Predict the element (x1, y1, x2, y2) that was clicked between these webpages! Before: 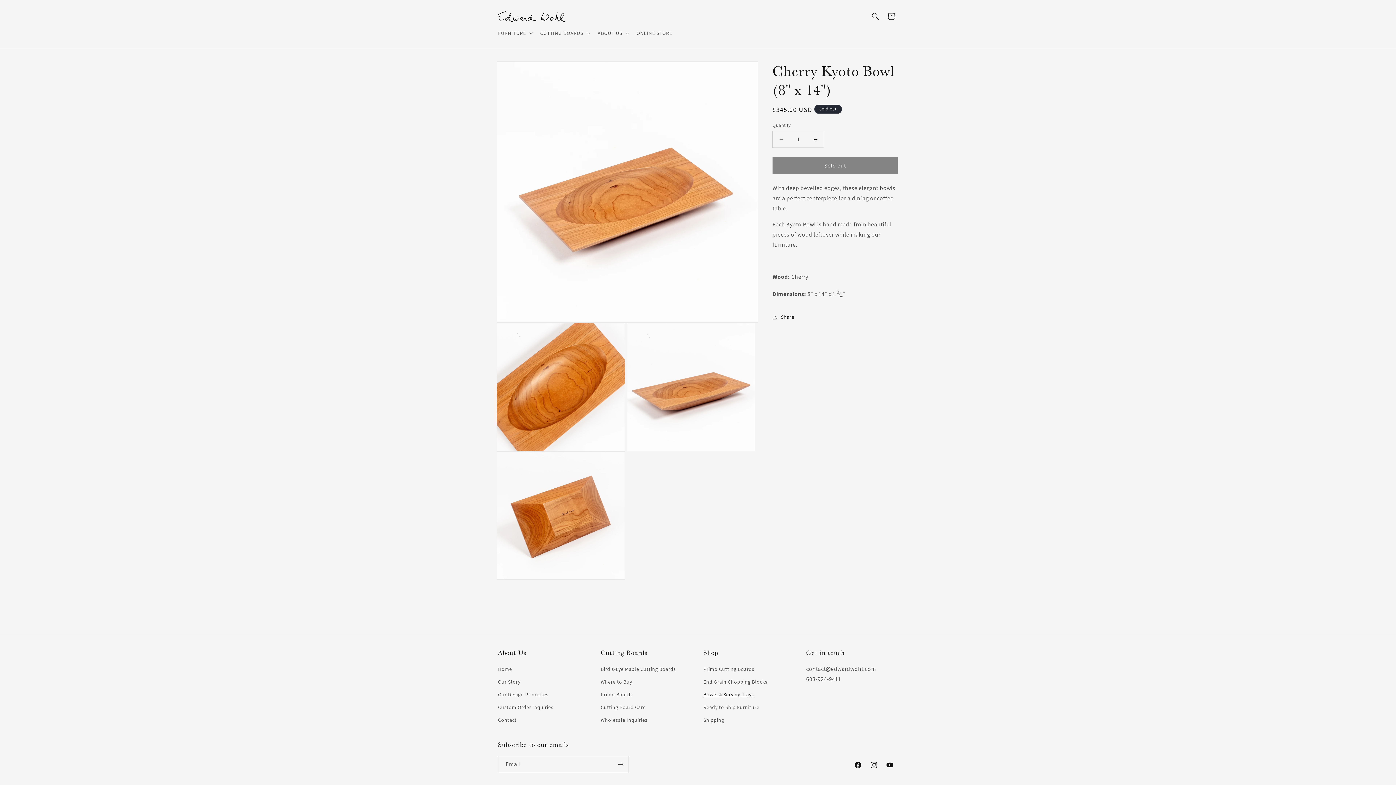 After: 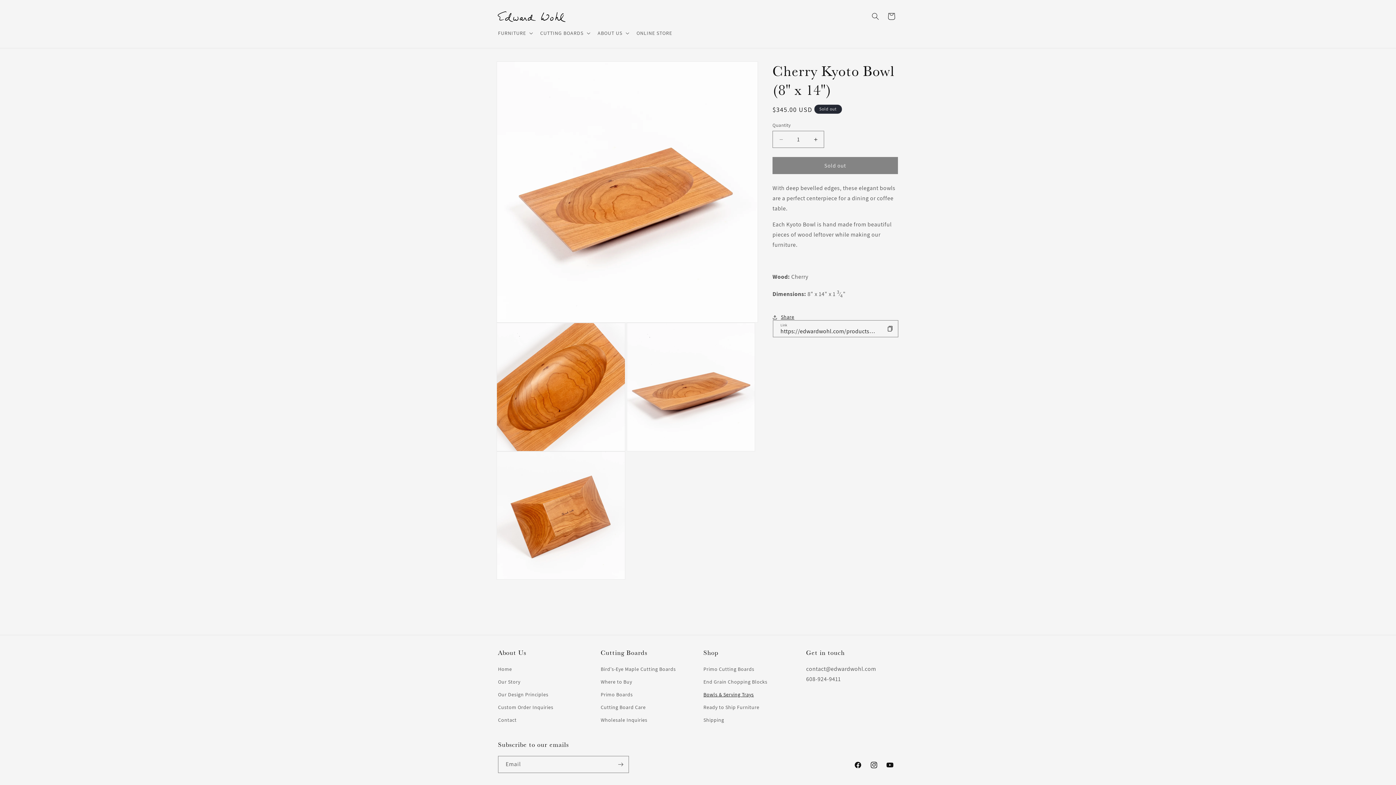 Action: label: Share bbox: (772, 309, 794, 325)